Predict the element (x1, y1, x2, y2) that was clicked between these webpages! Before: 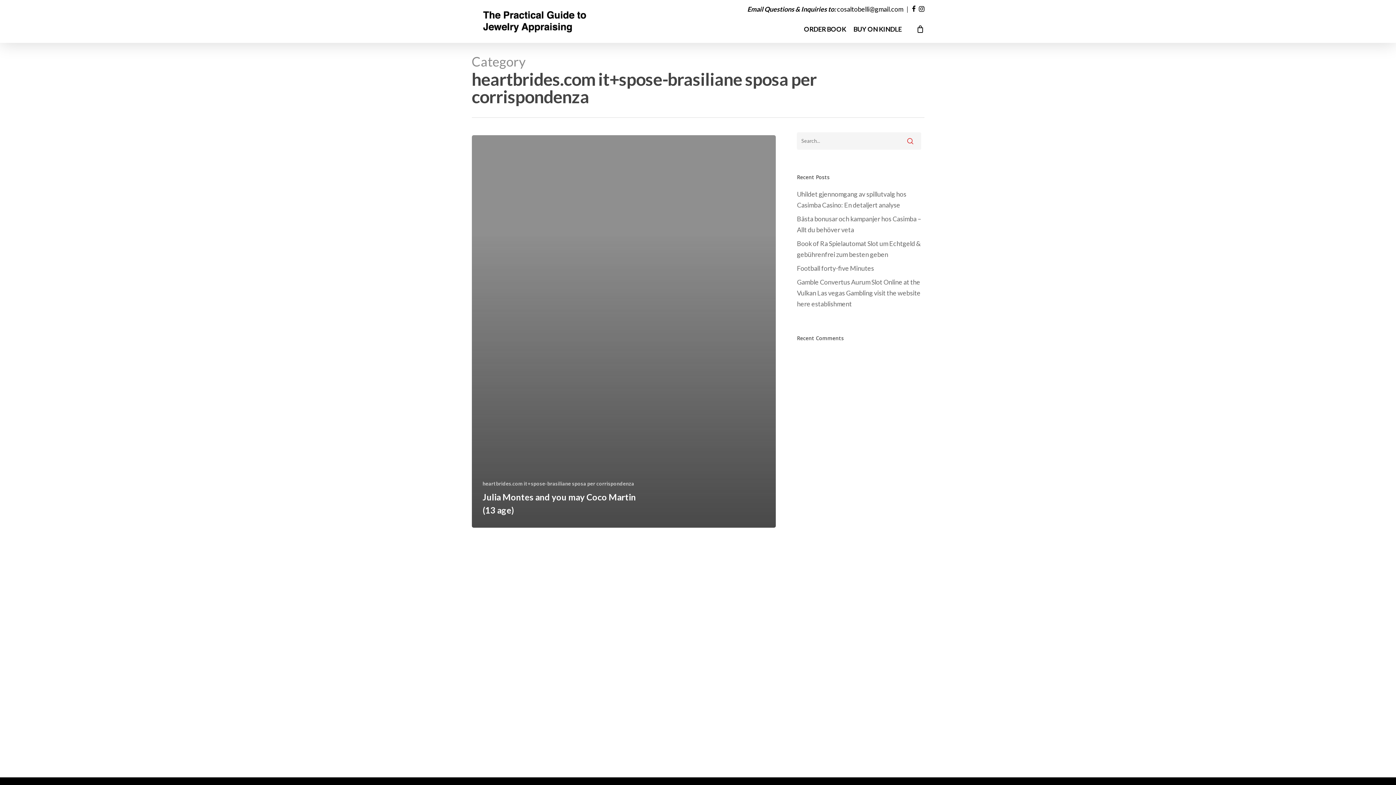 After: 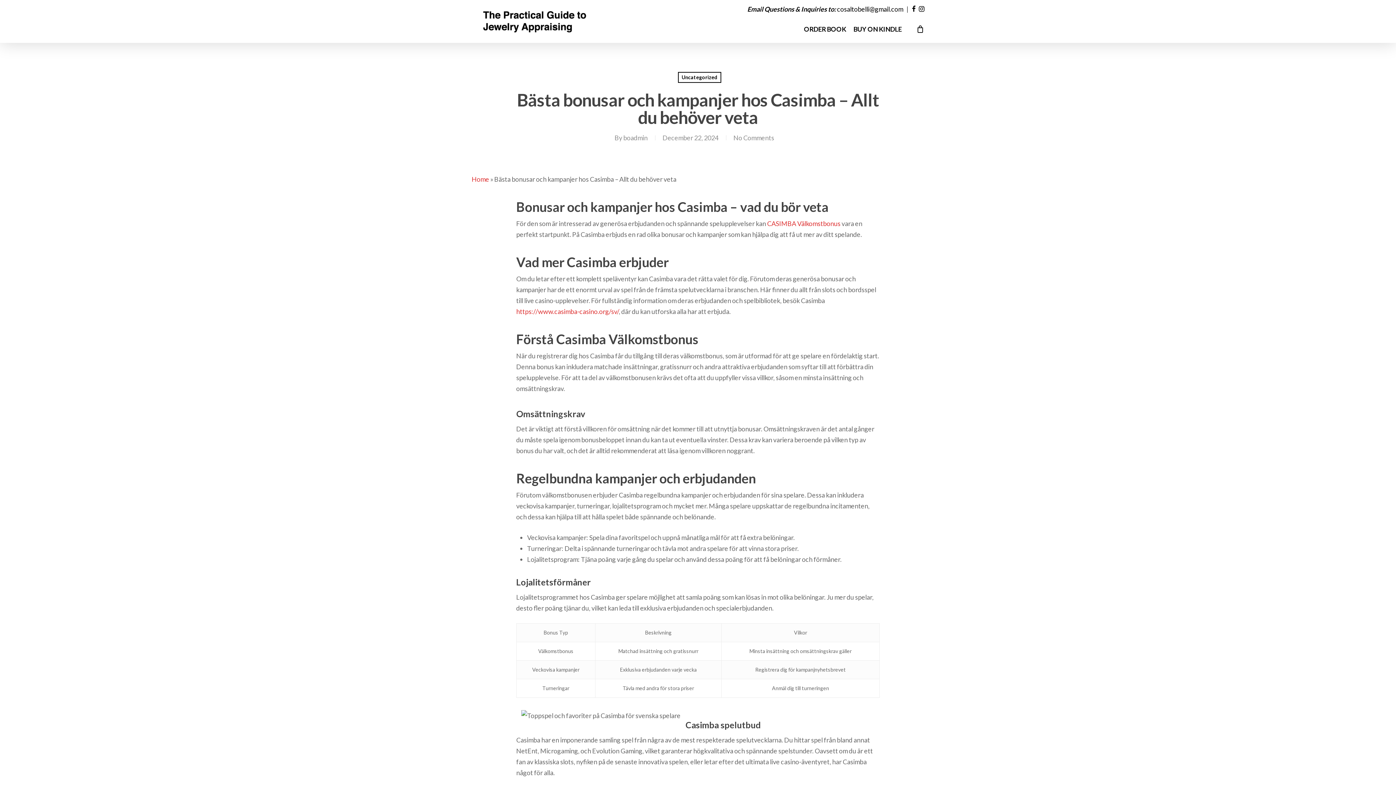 Action: bbox: (797, 213, 921, 235) label: Bästa bonusar och kampanjer hos Casimba – Allt du behöver veta